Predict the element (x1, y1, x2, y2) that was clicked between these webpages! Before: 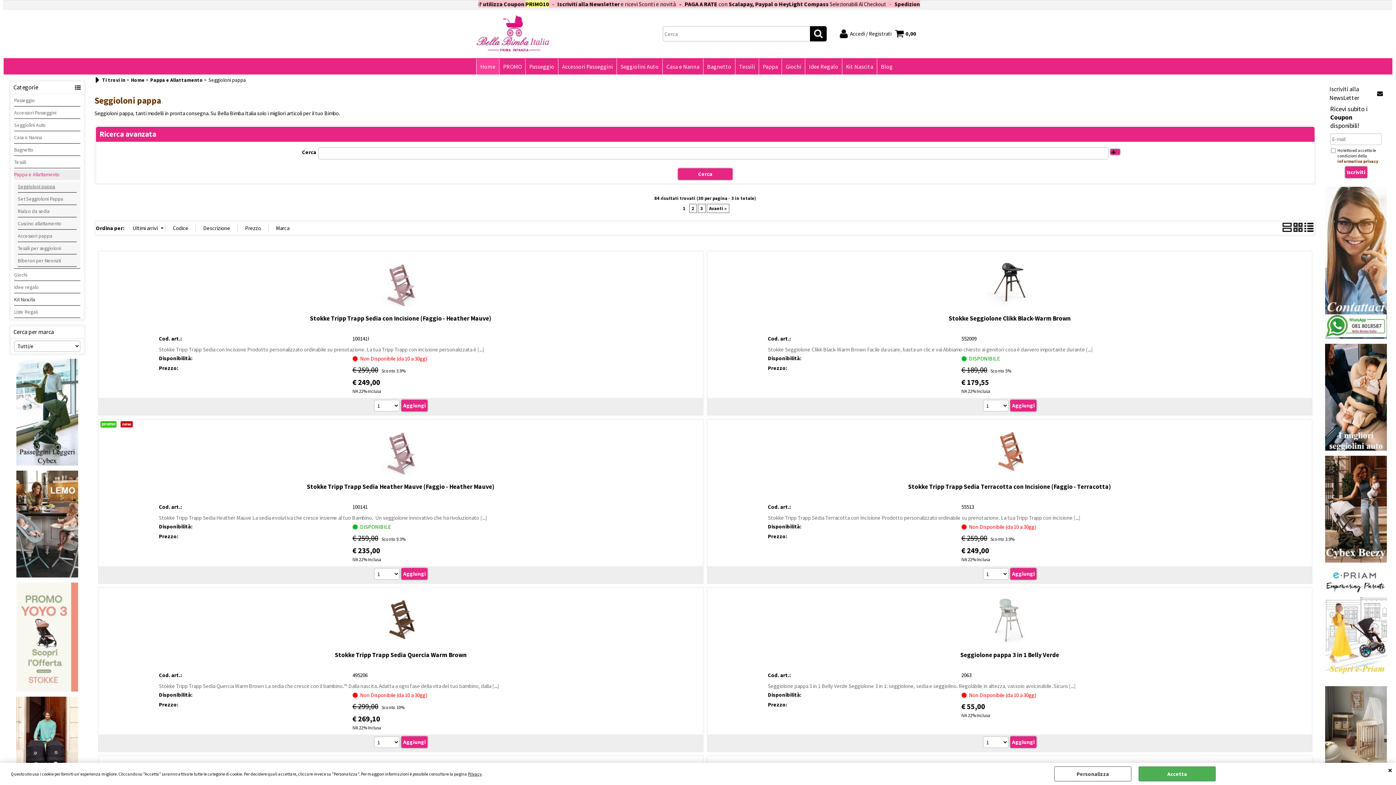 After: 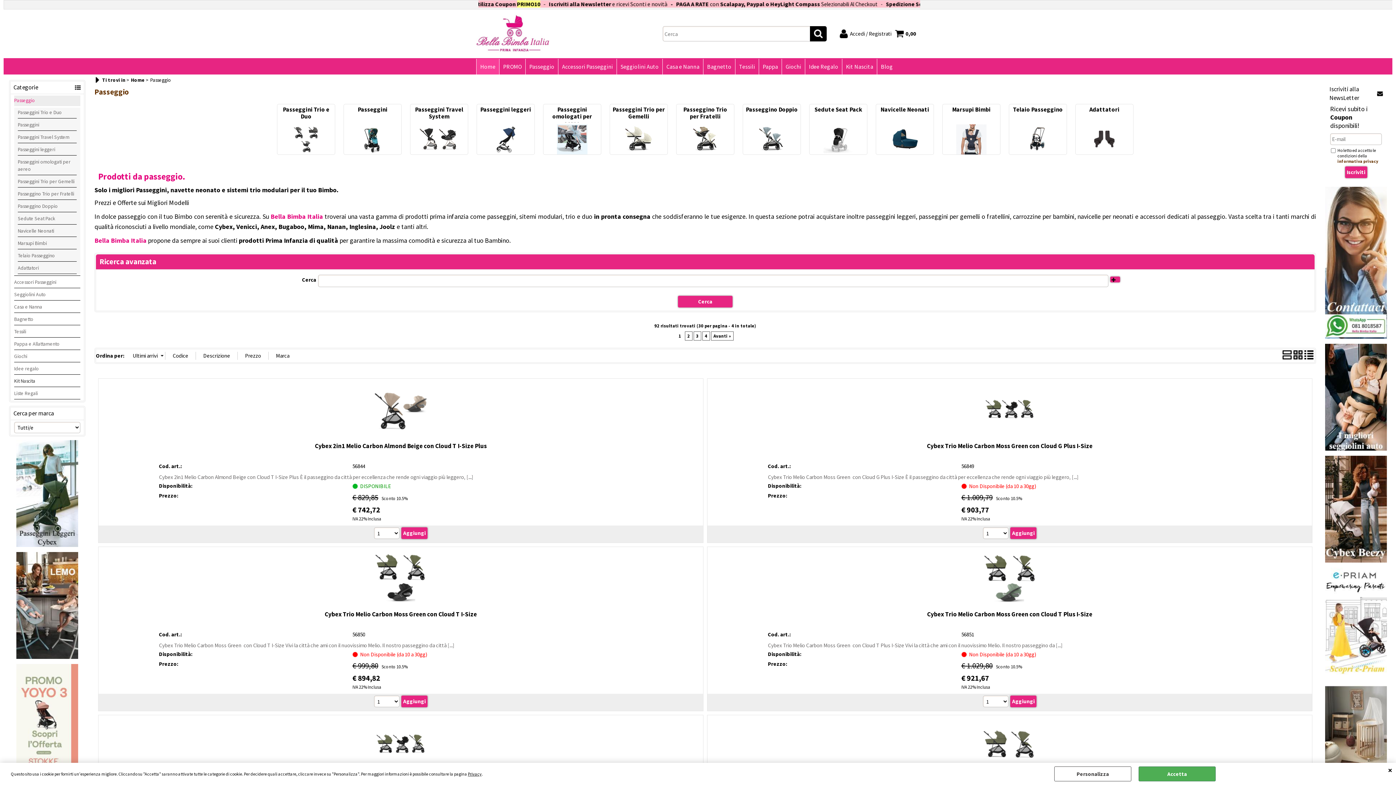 Action: bbox: (14, 95, 80, 106) label: Passeggio